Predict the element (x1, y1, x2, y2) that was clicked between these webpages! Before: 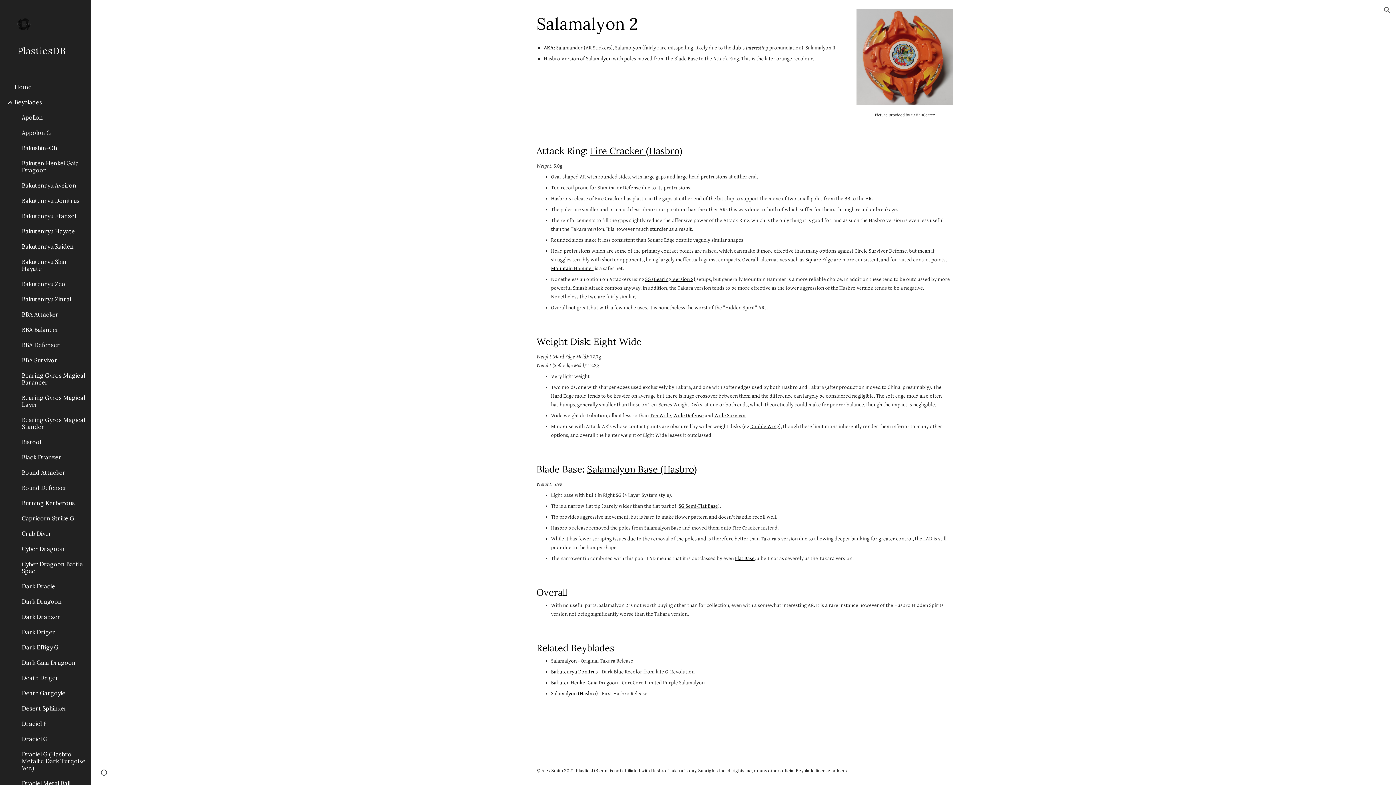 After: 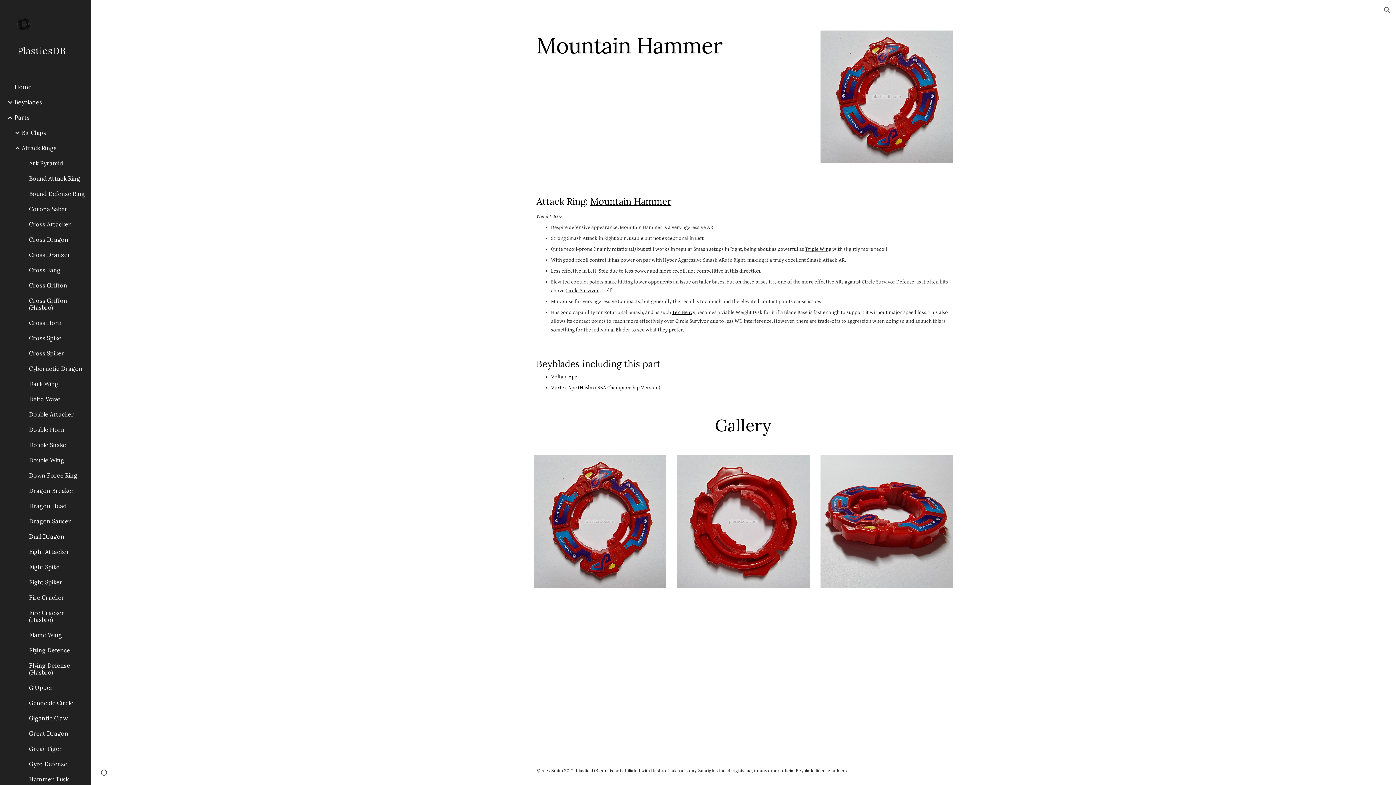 Action: bbox: (551, 265, 593, 271) label: Mountain Hammer